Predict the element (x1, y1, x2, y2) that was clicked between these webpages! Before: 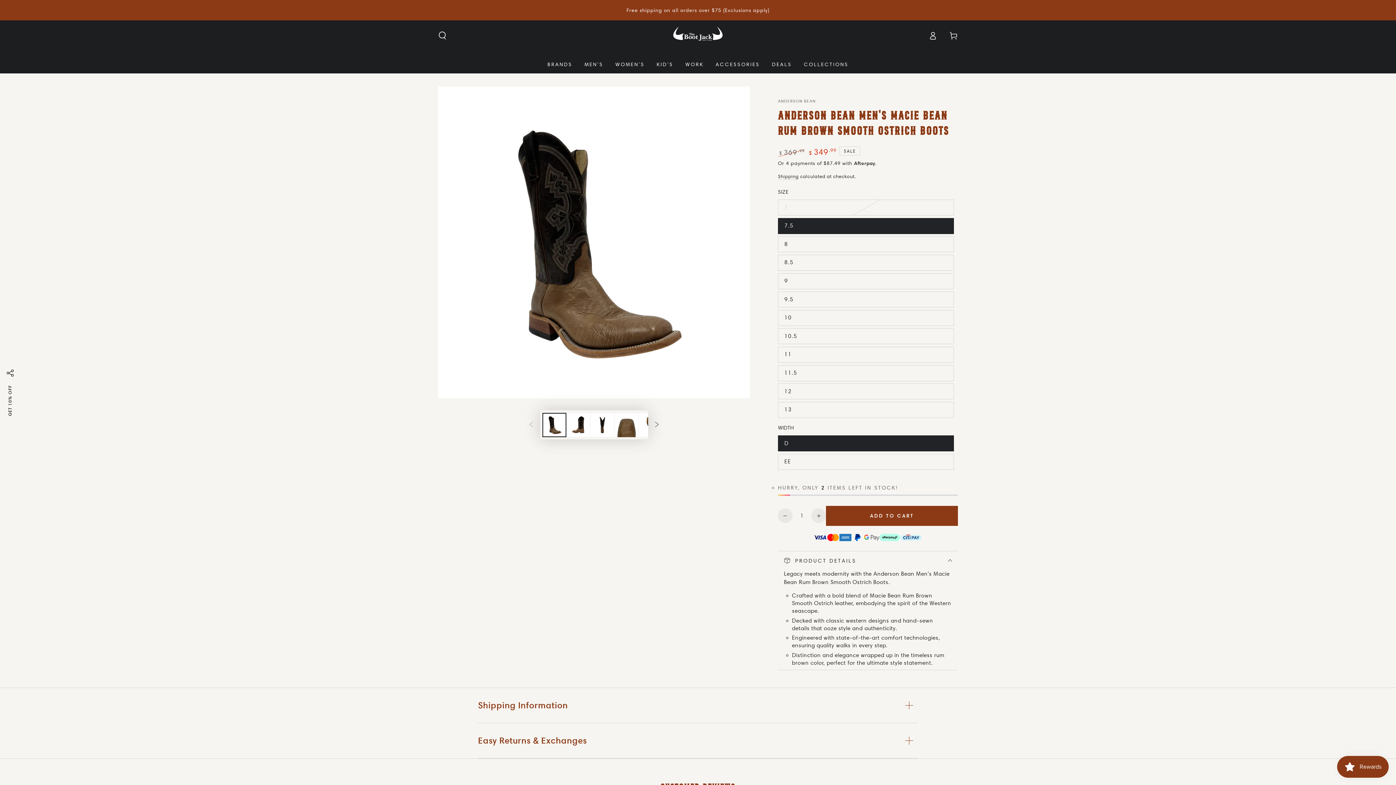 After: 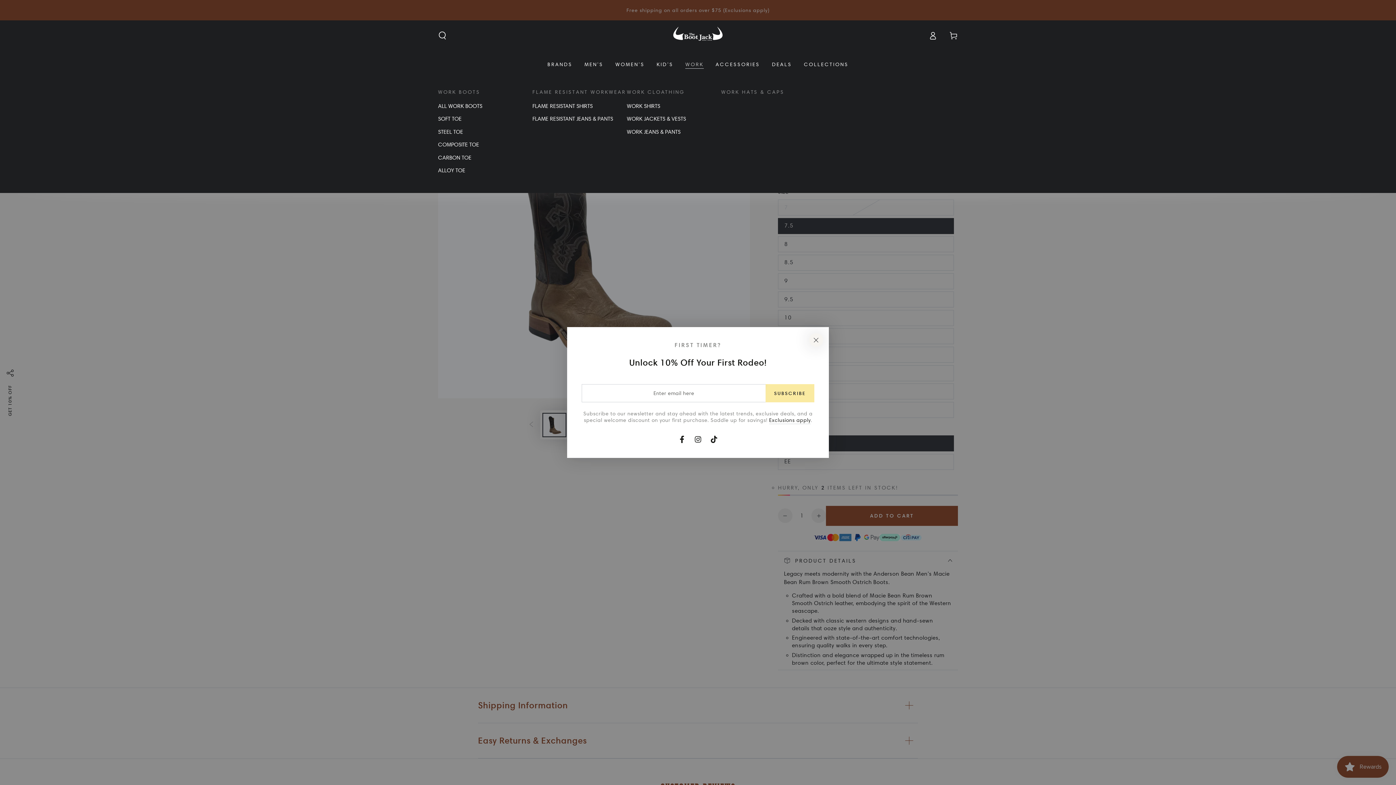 Action: label: WORK bbox: (679, 55, 709, 73)